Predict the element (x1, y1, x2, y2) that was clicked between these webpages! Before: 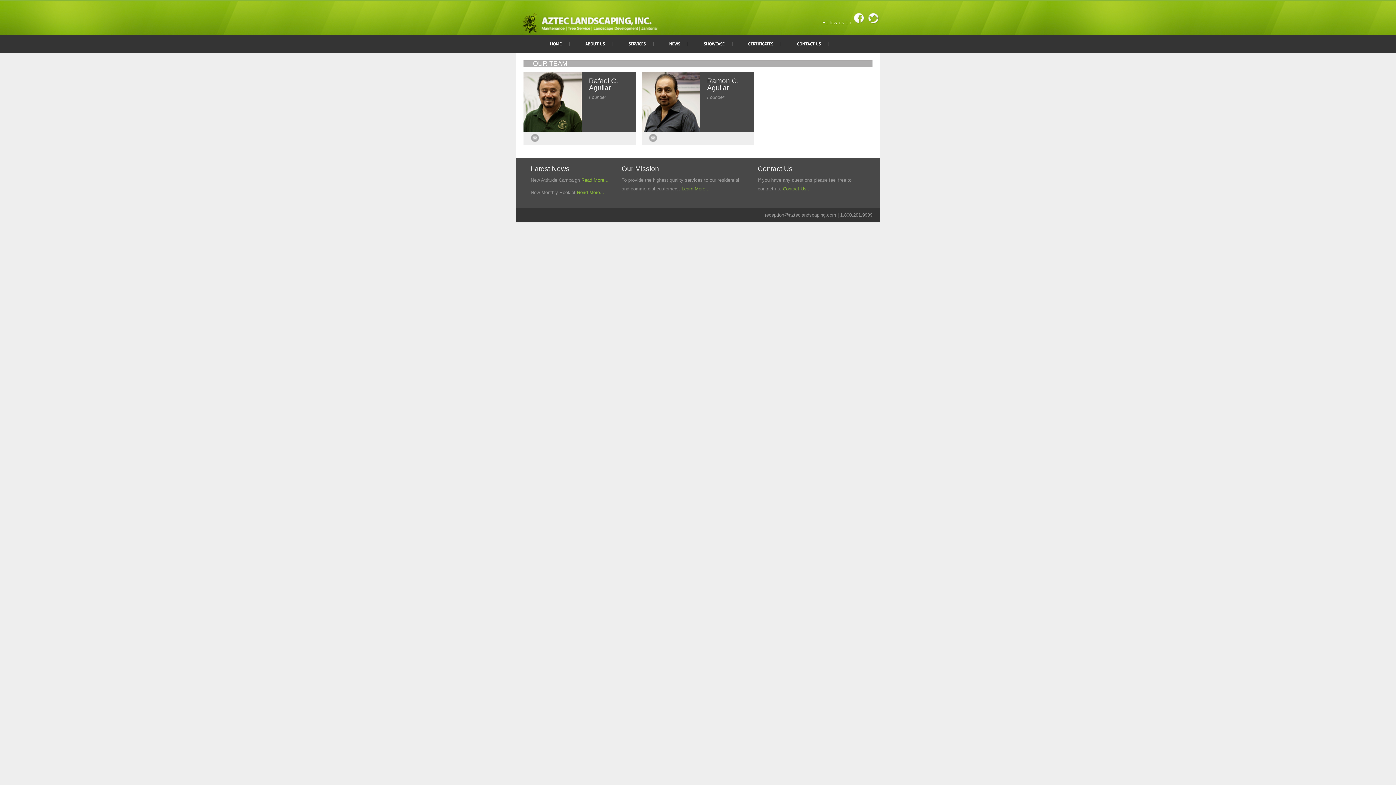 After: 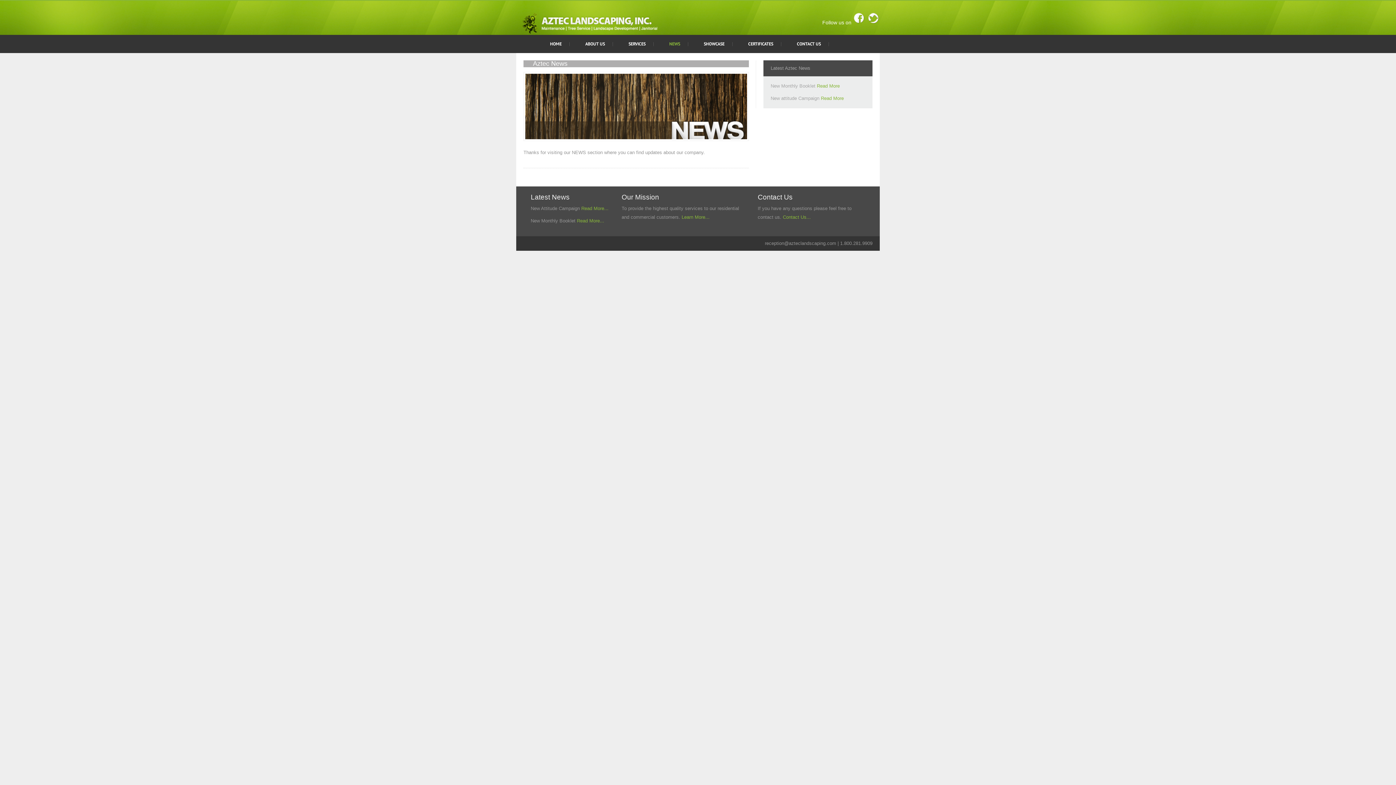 Action: label: NEWS bbox: (653, 34, 688, 53)